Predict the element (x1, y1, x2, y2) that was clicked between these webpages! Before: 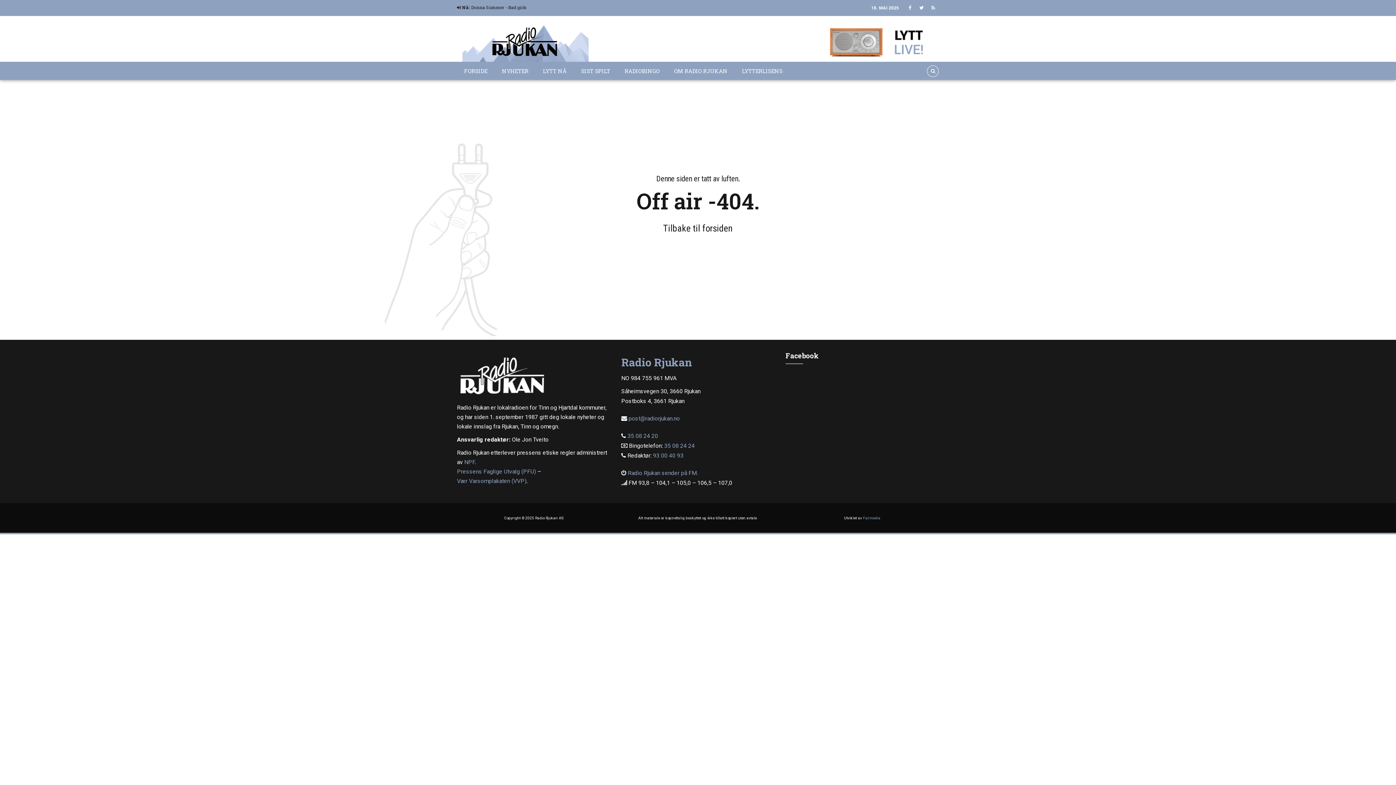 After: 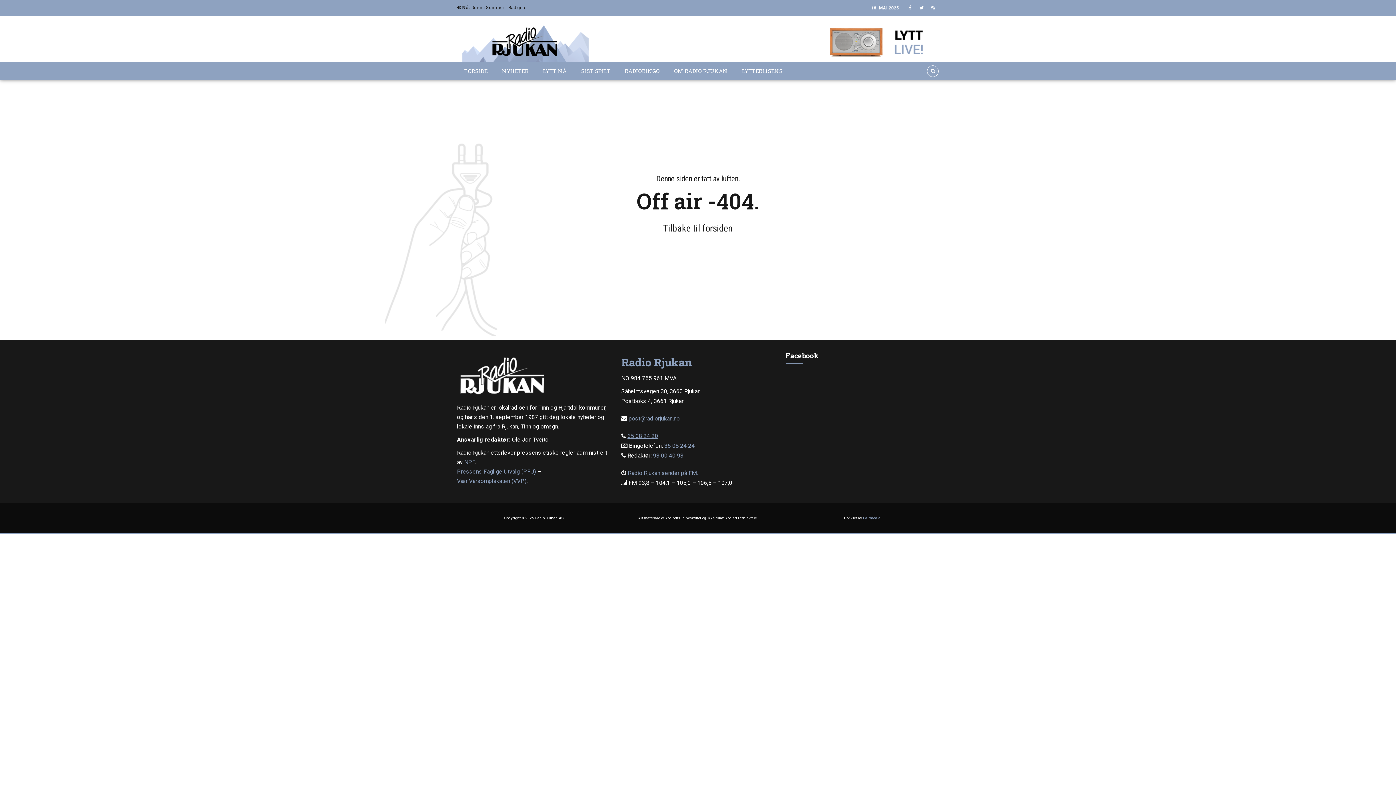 Action: bbox: (627, 432, 658, 439) label: 35 08 24 20